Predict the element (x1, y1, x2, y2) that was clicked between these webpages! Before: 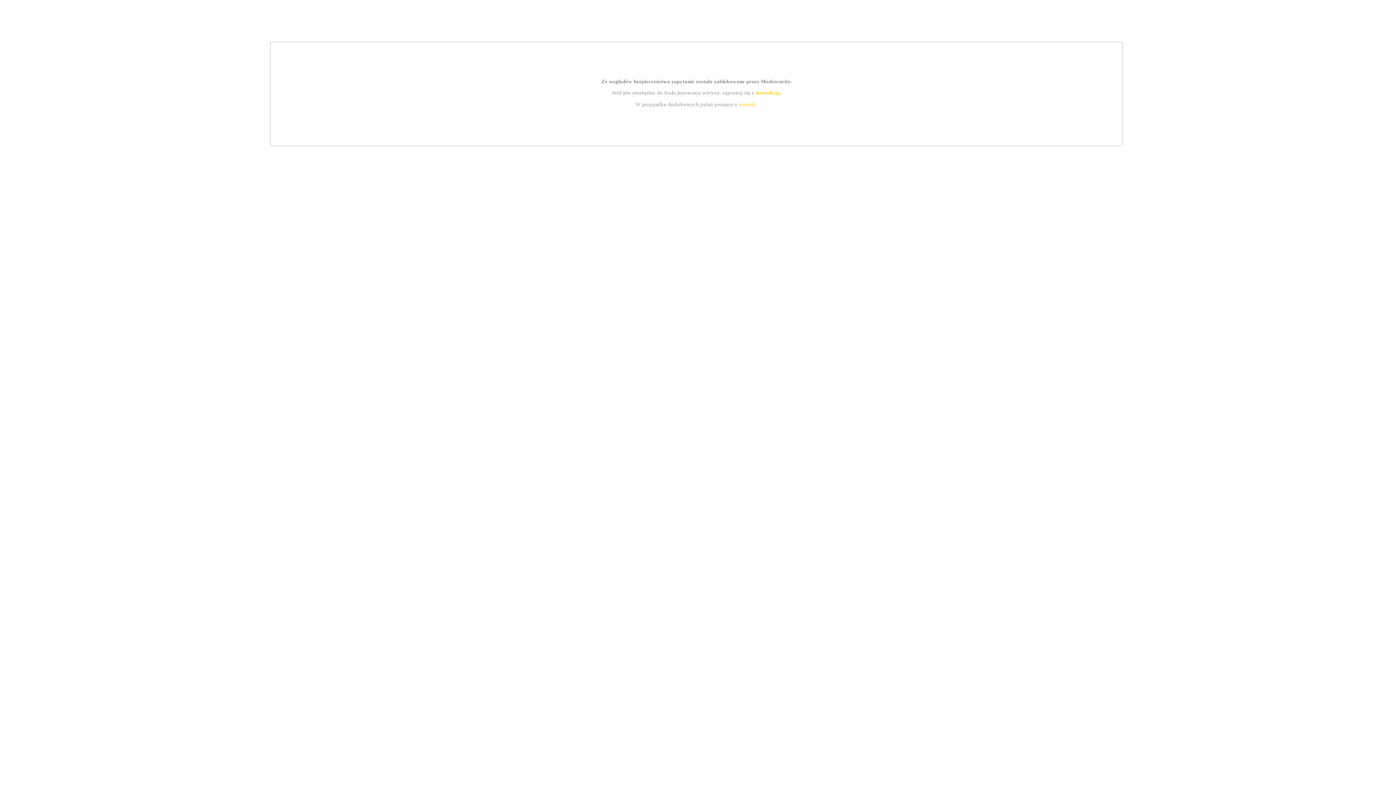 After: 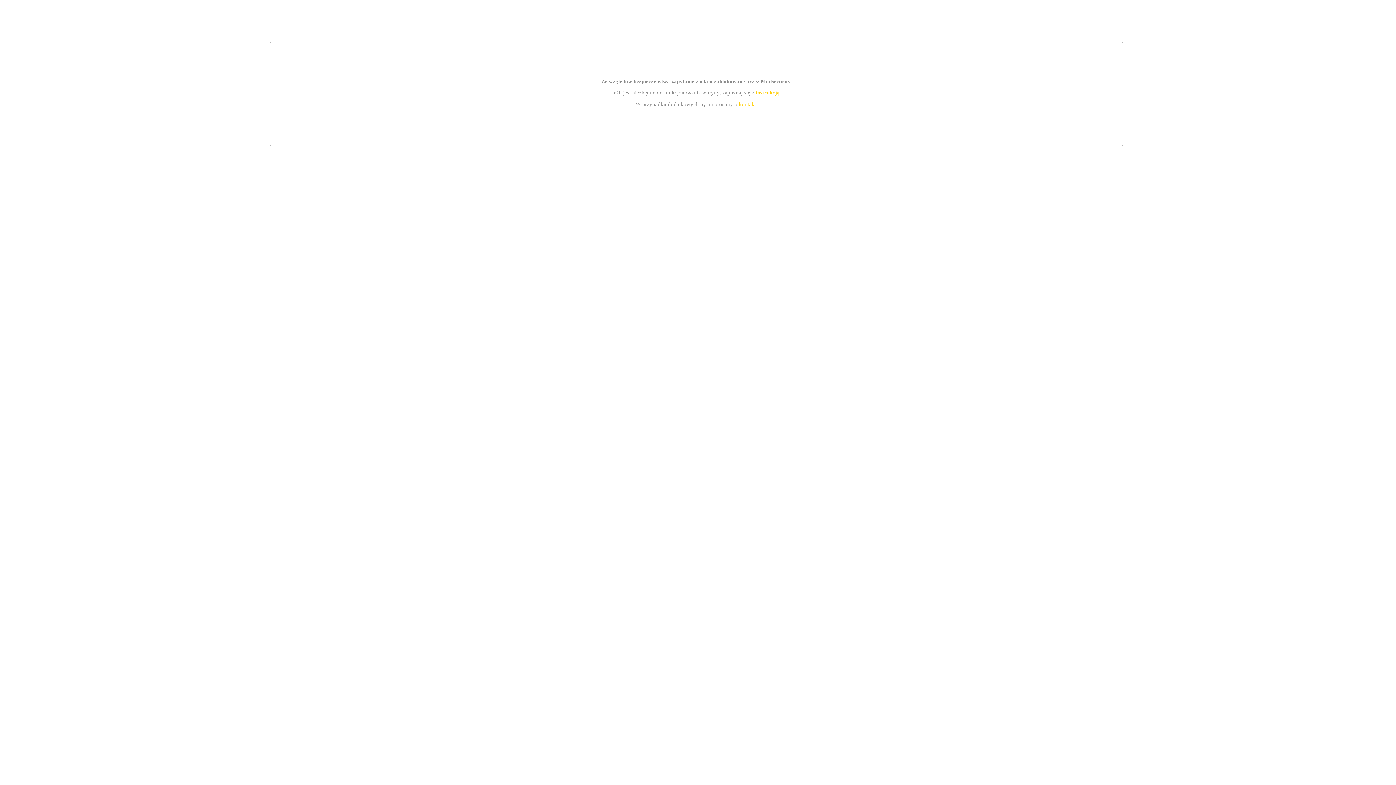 Action: label: instrukcją bbox: (755, 89, 779, 95)